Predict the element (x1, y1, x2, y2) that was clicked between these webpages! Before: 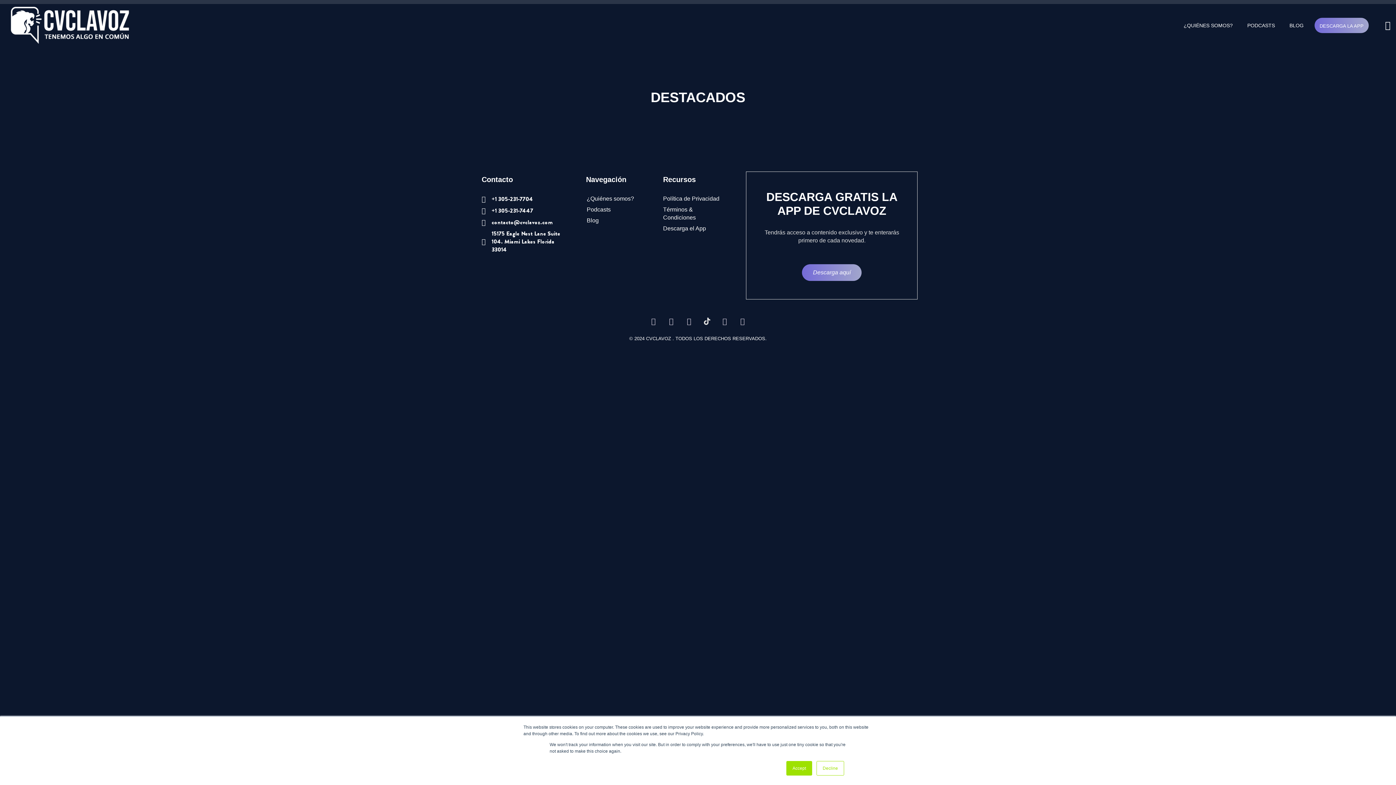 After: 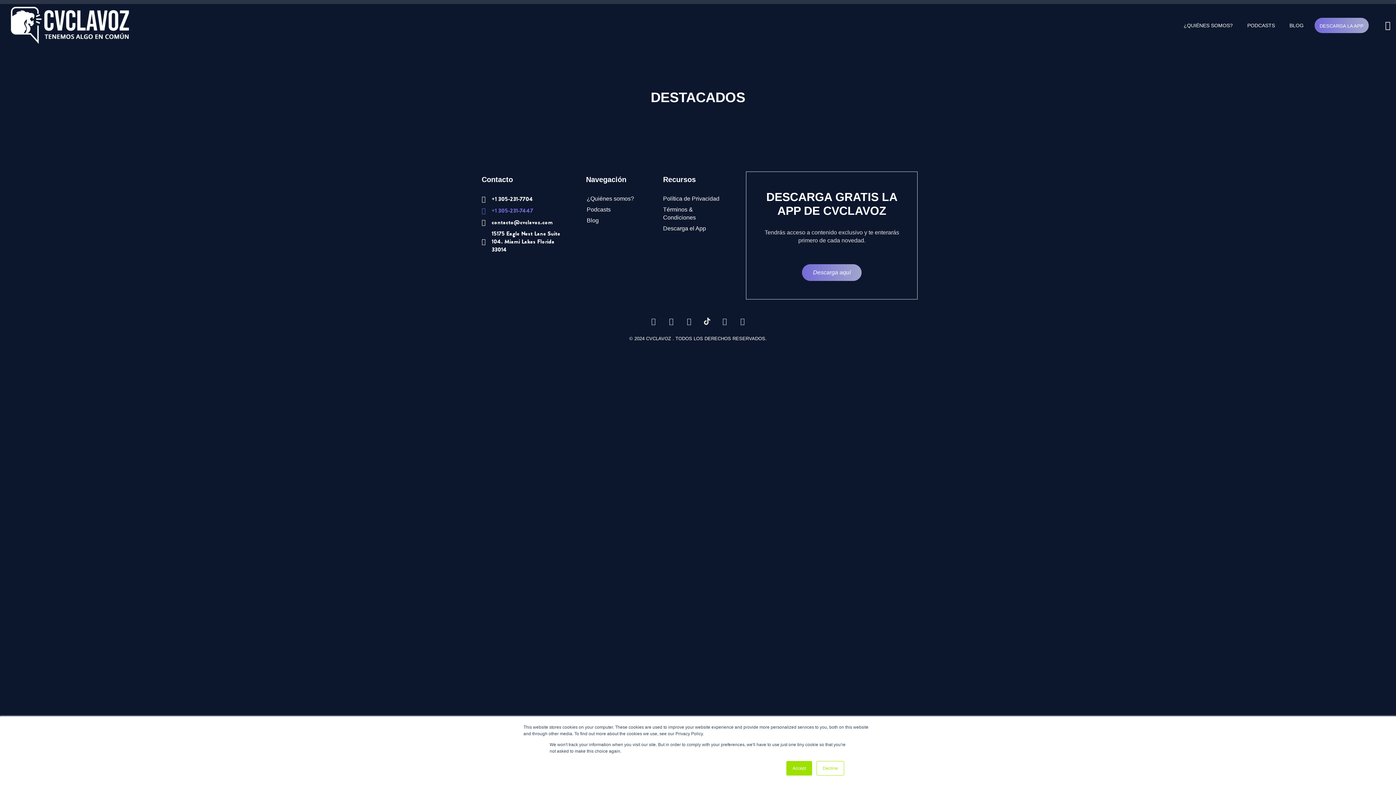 Action: label: +1 305-231-7447 bbox: (481, 206, 567, 215)